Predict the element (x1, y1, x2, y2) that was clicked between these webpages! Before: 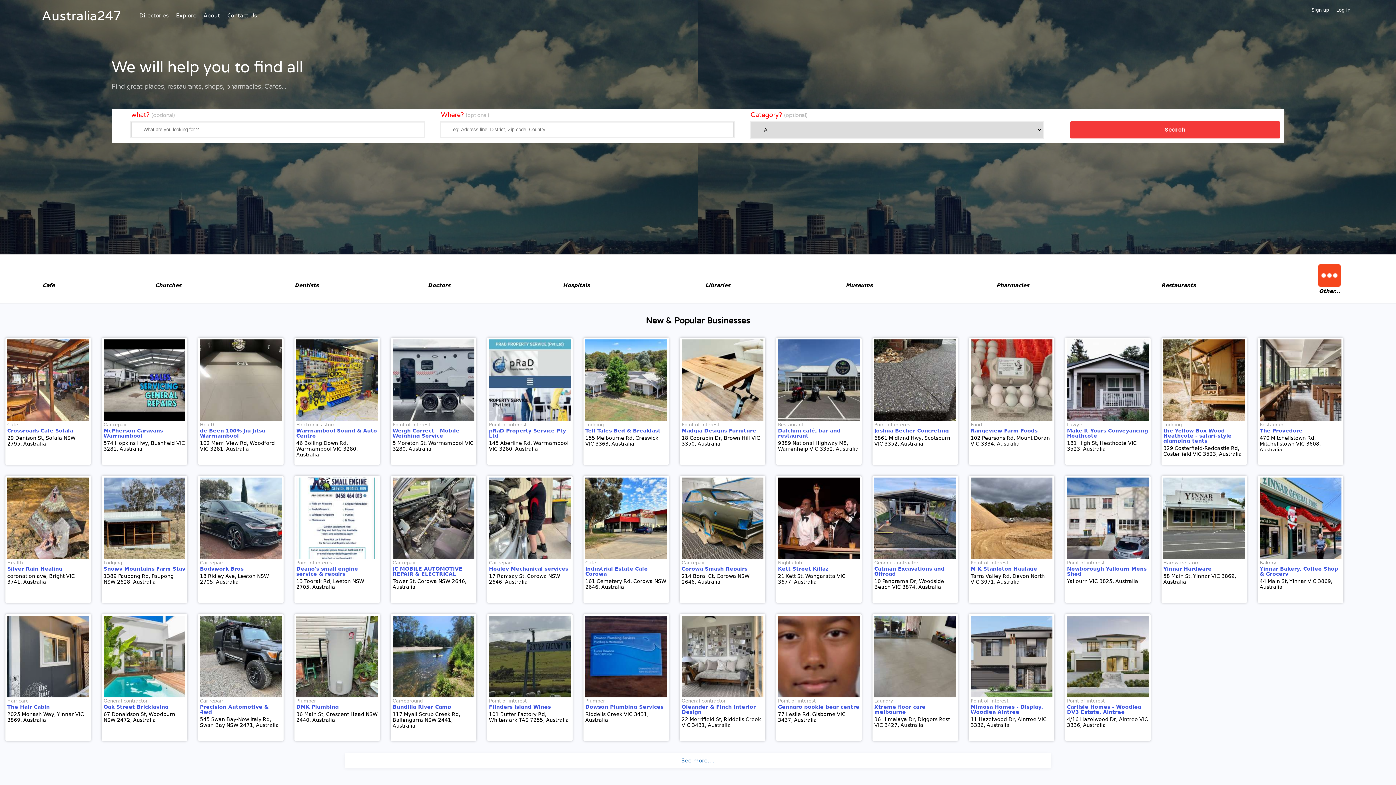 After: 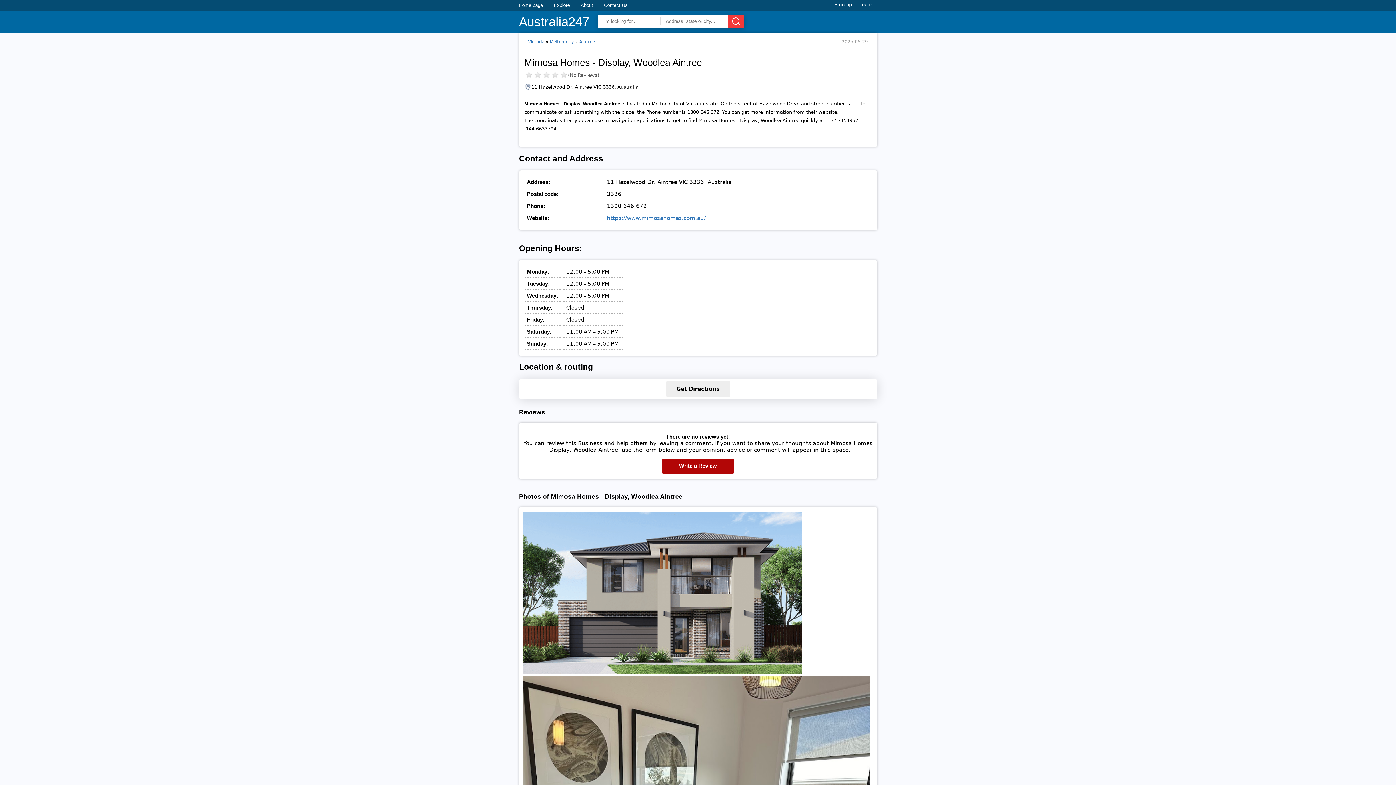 Action: bbox: (970, 704, 1052, 715) label: Mimosa Homes - Display, Woodlea Aintree